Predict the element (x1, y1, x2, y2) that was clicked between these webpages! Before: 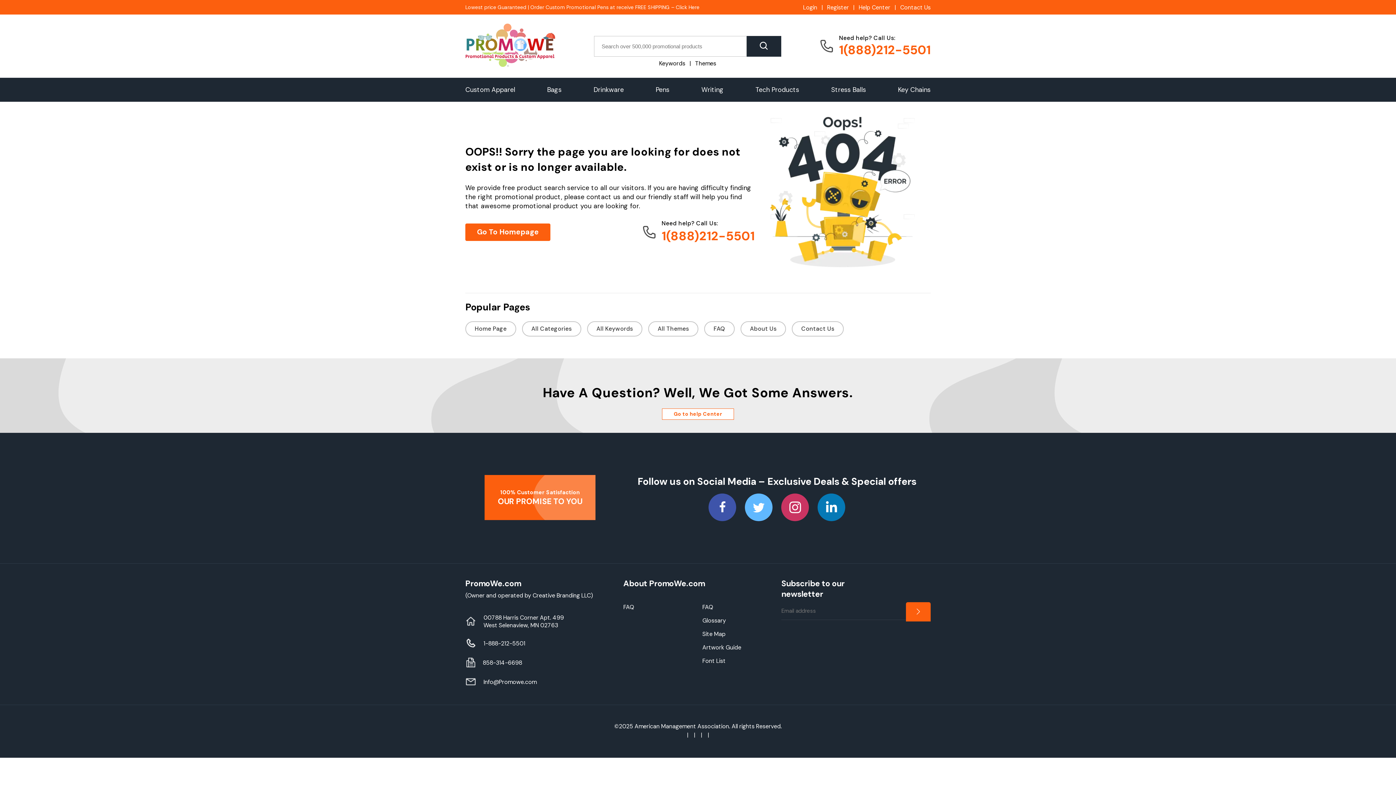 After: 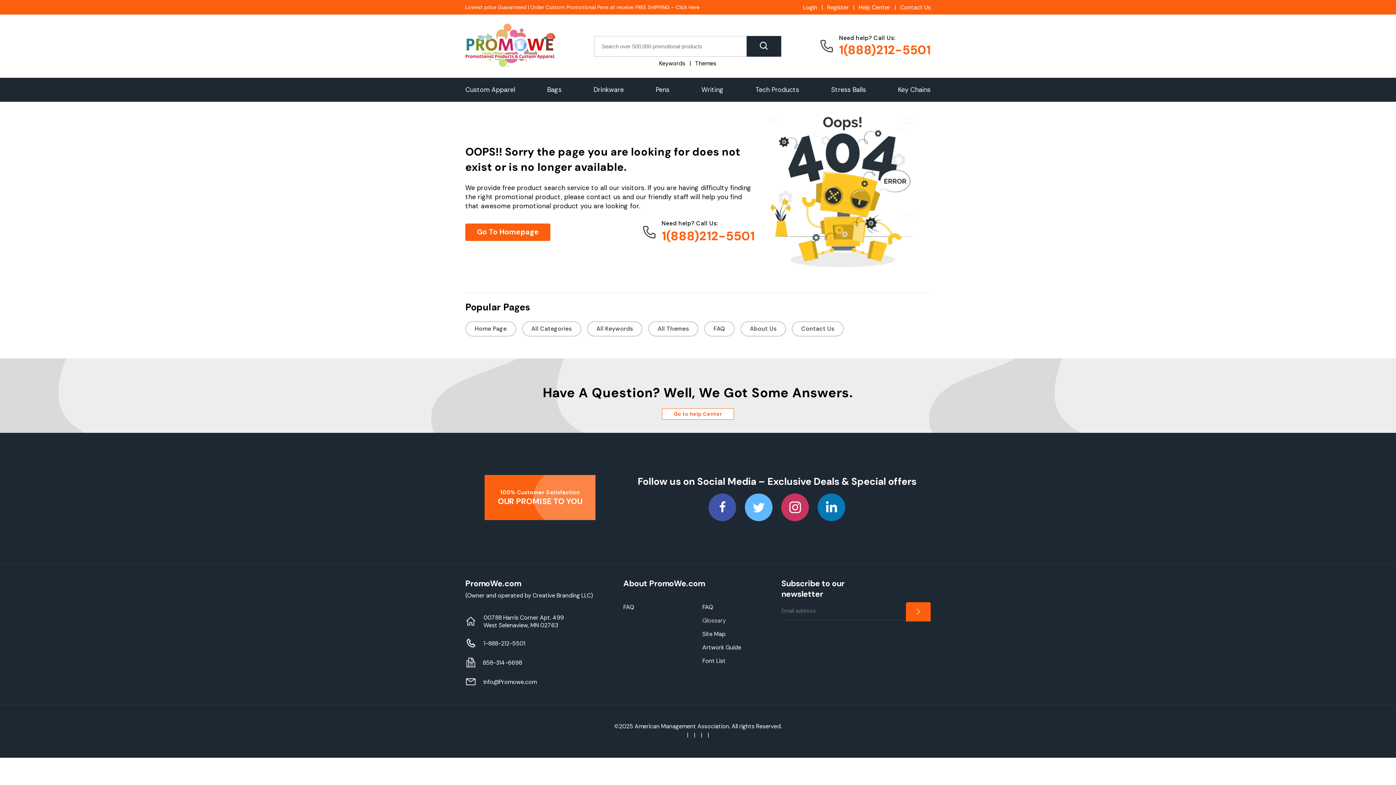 Action: bbox: (702, 614, 772, 627) label: Glossary